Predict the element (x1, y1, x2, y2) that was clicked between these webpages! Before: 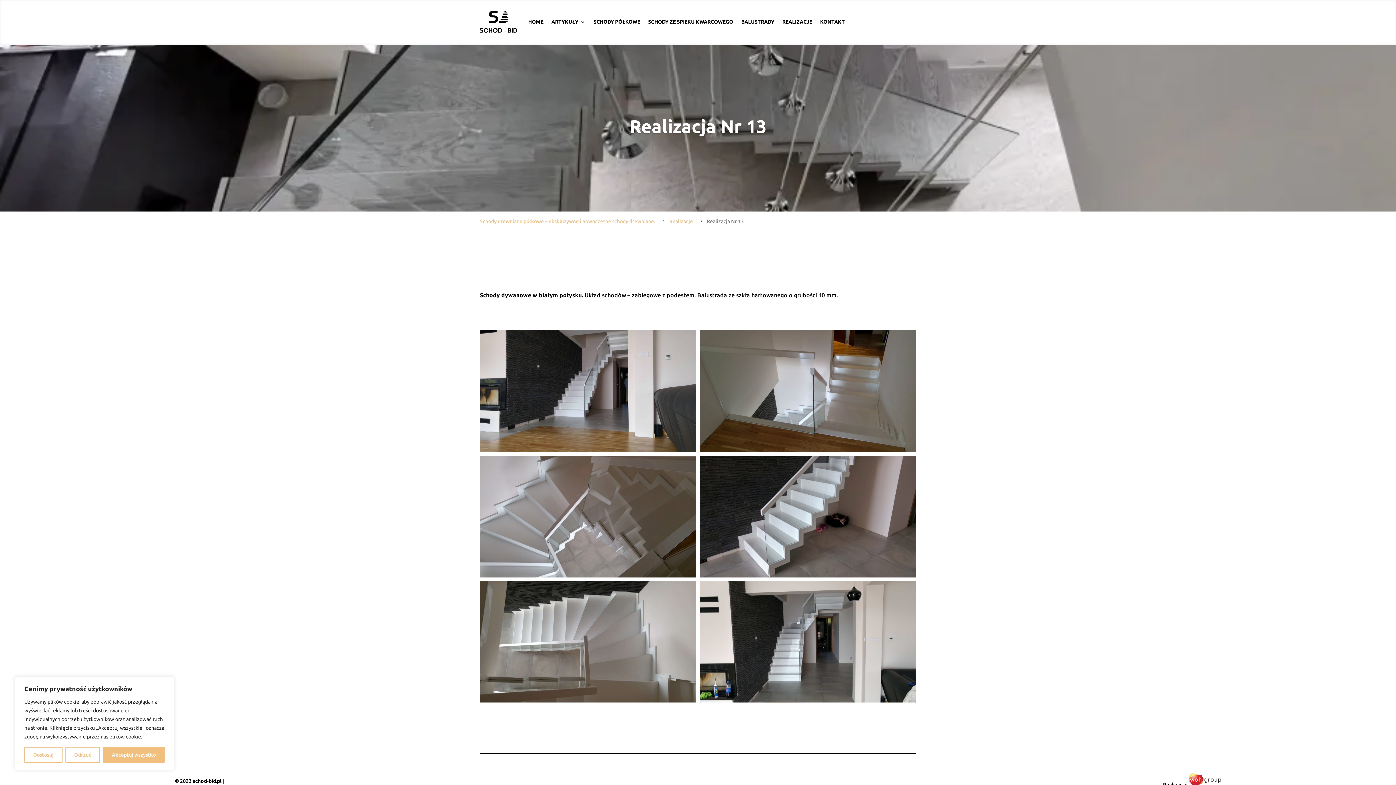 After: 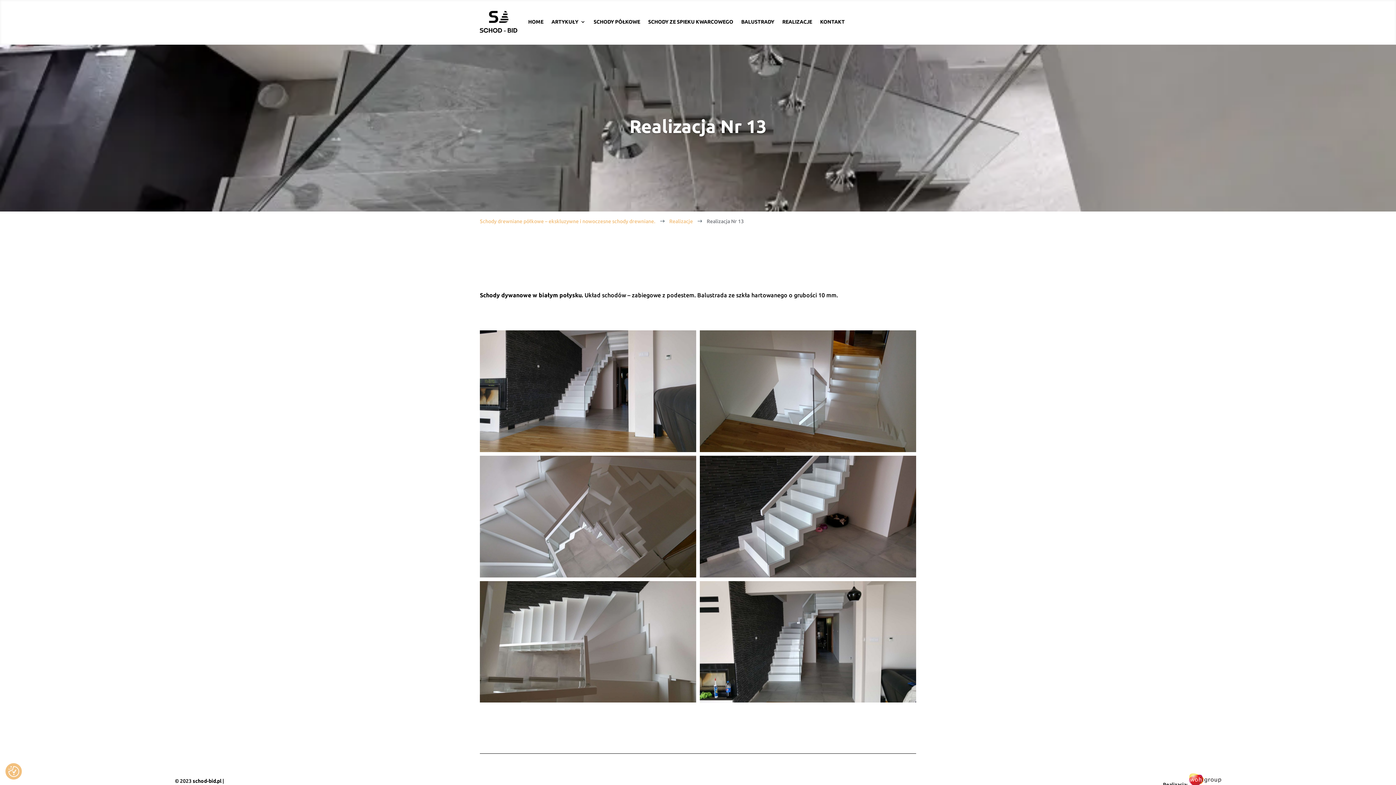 Action: label: Odrzuć bbox: (65, 747, 100, 763)